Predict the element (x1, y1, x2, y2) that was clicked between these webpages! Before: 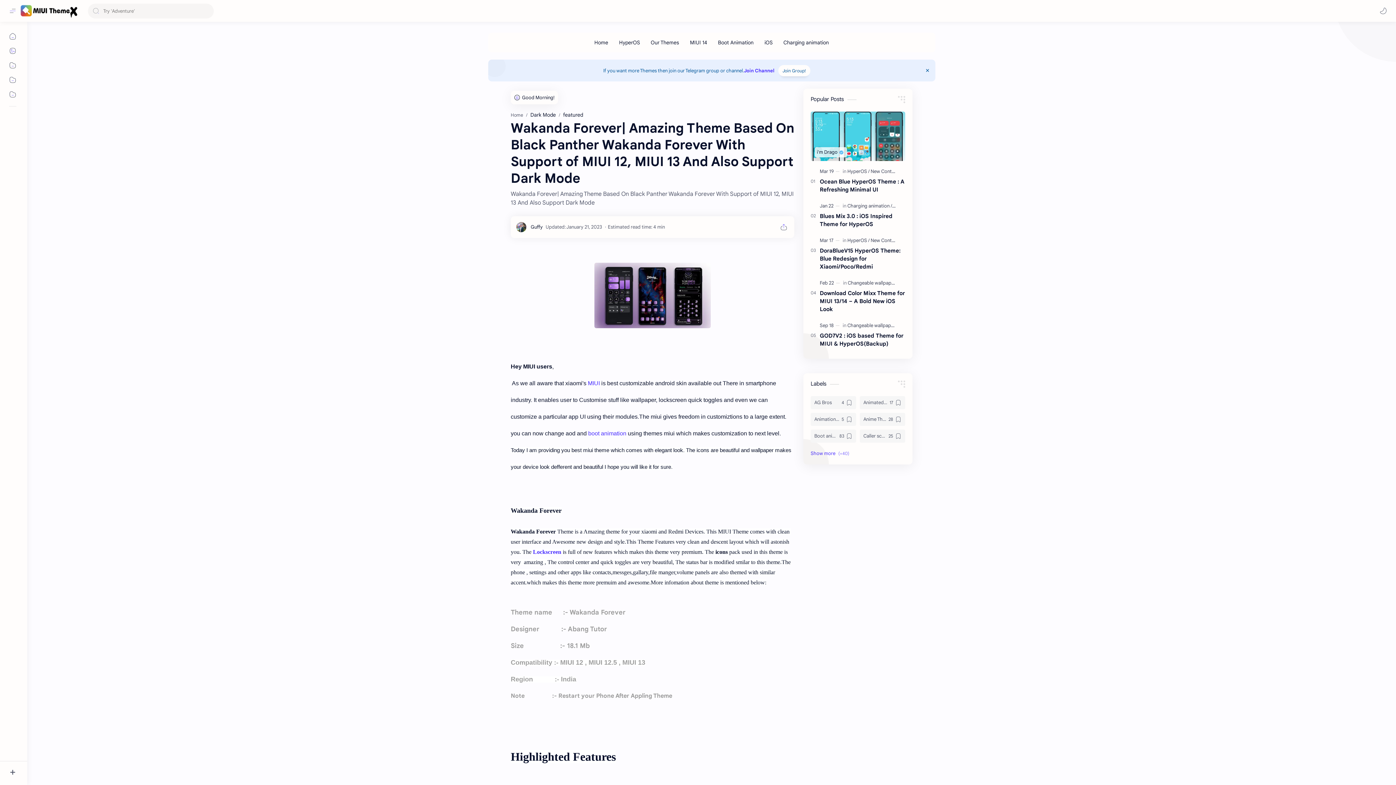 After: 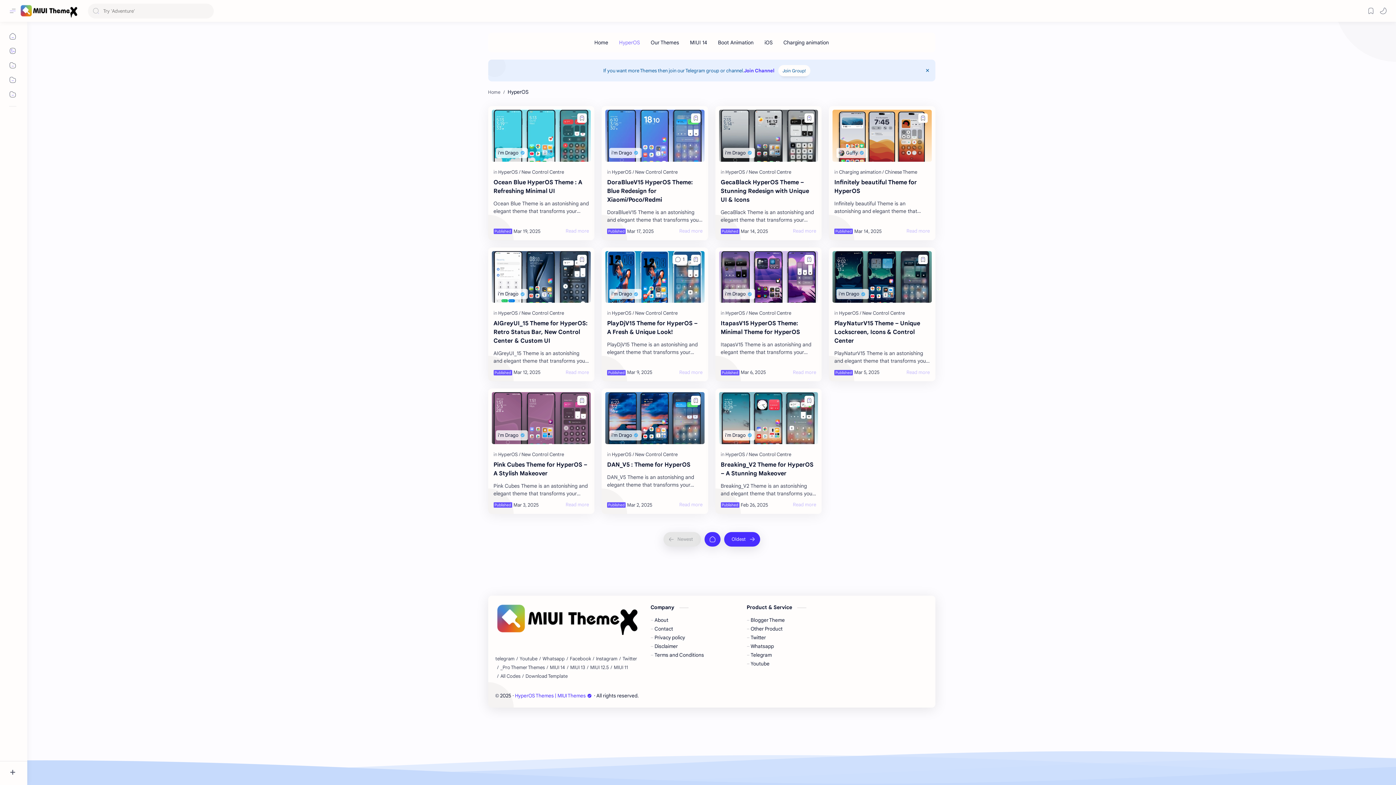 Action: label: HyperOS bbox: (847, 231, 869, 249)